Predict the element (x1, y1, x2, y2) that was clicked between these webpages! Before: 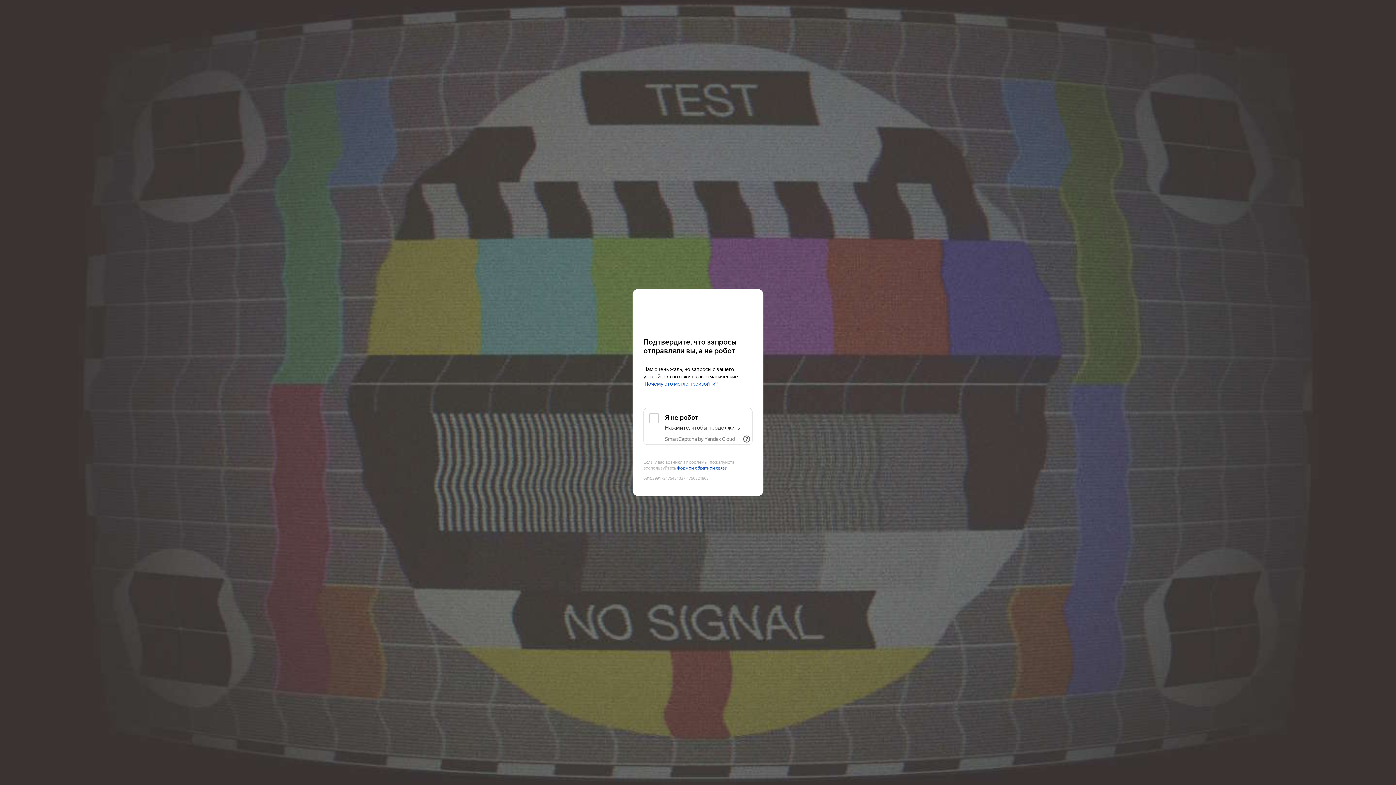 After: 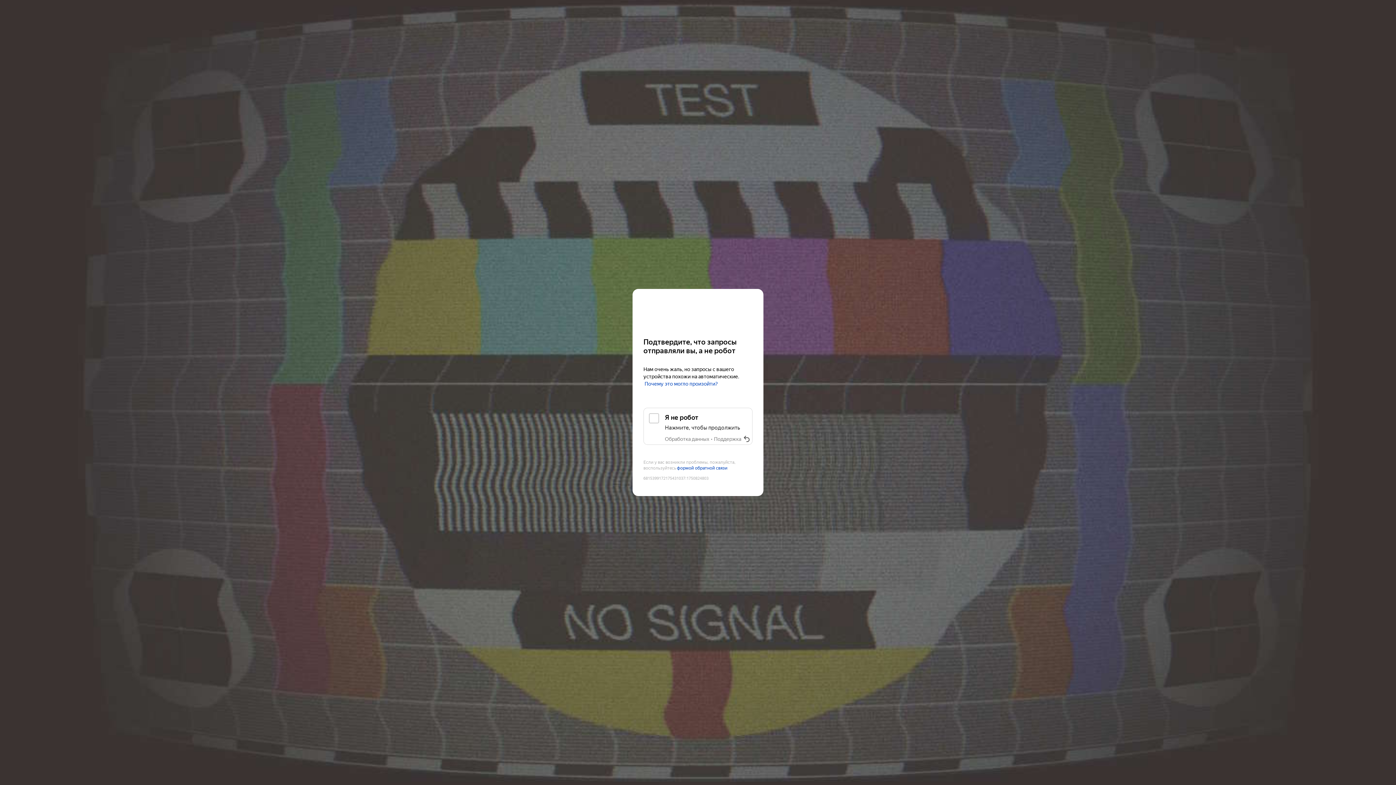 Action: label: Показать ссылки bbox: (741, 433, 752, 445)